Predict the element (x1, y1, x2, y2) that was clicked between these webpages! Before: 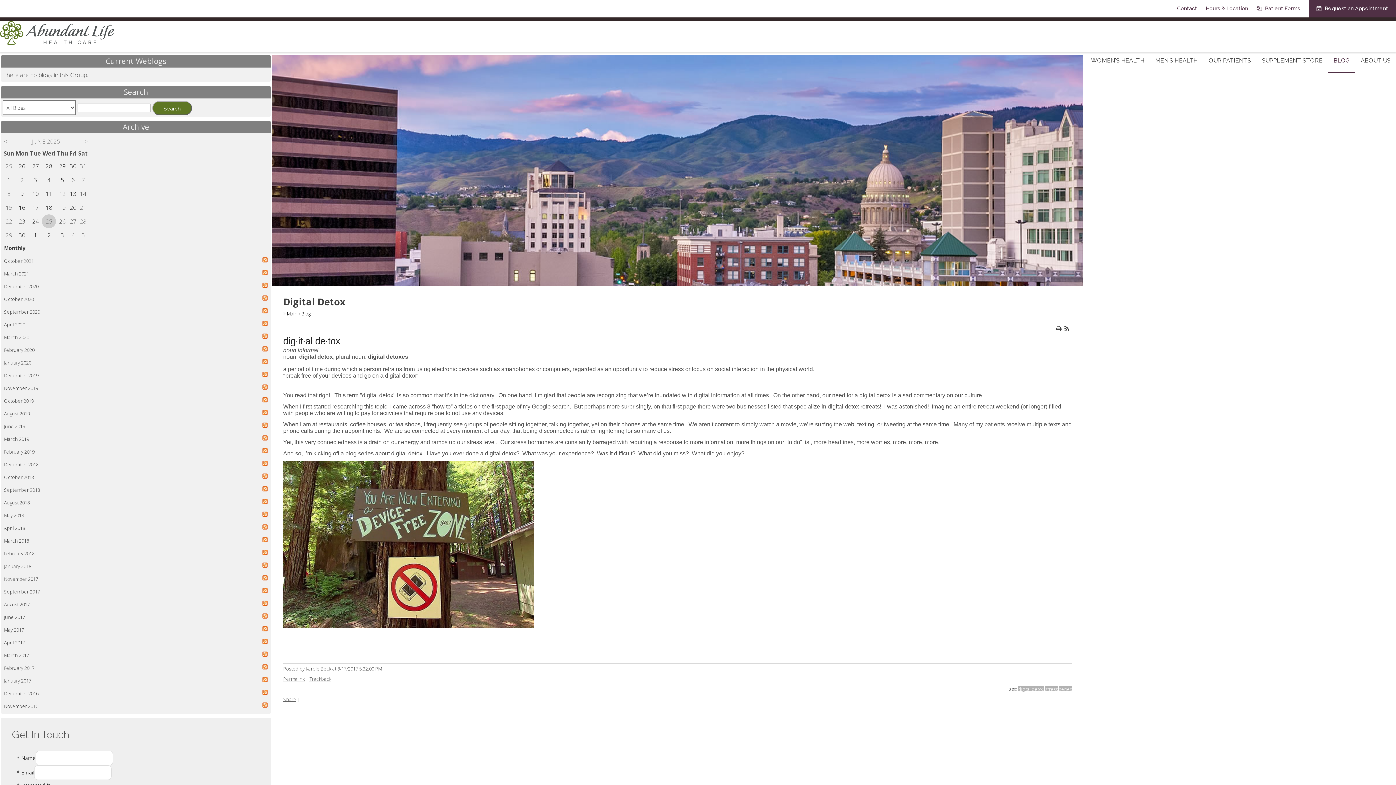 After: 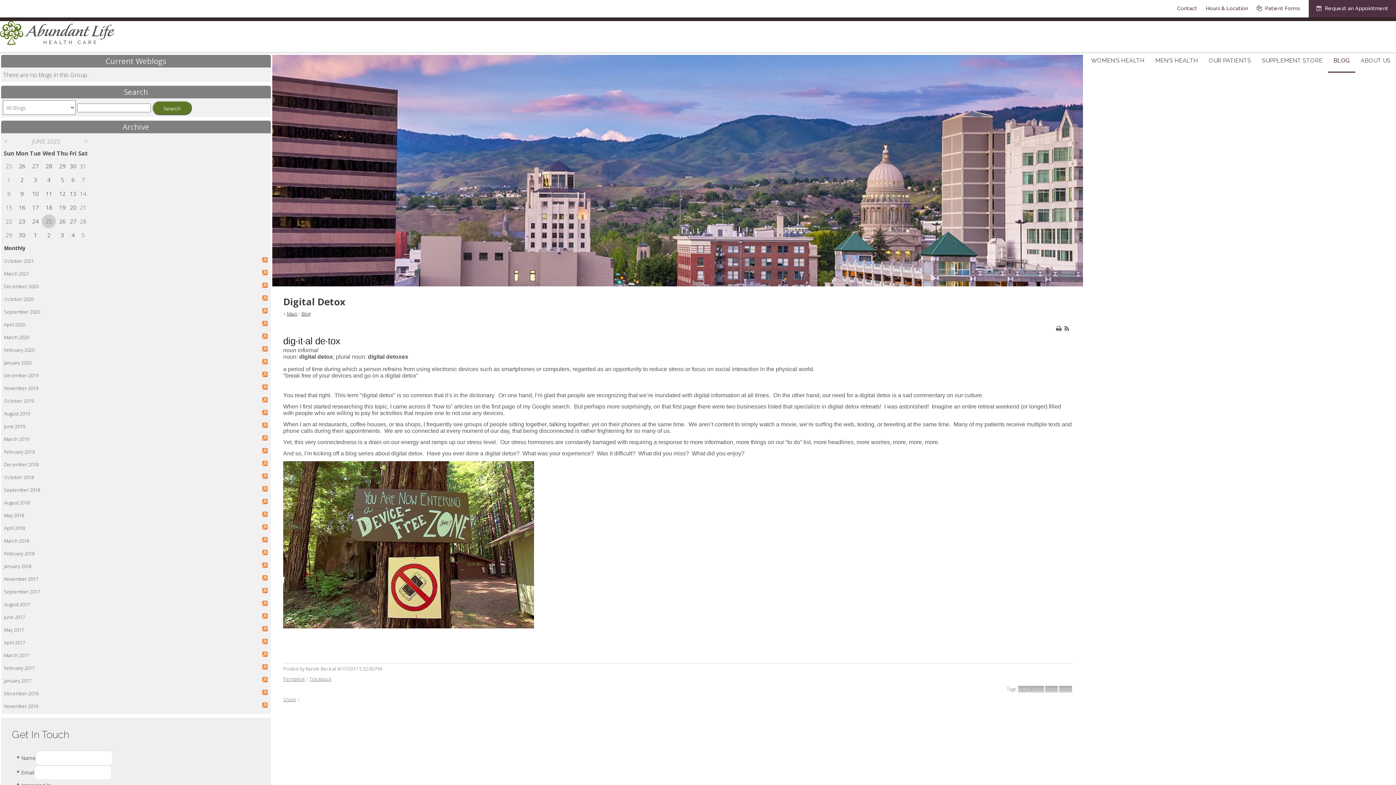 Action: bbox: (262, 536, 268, 544)